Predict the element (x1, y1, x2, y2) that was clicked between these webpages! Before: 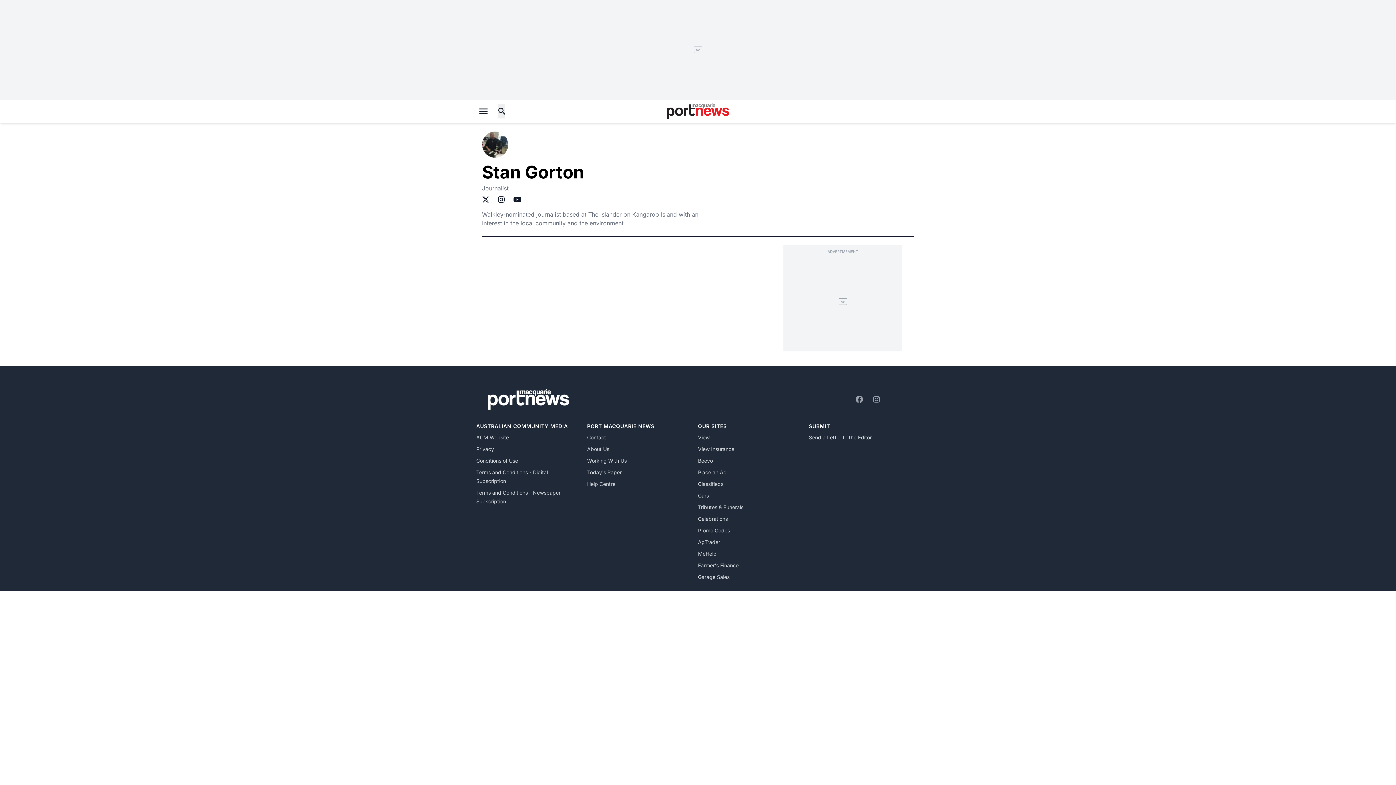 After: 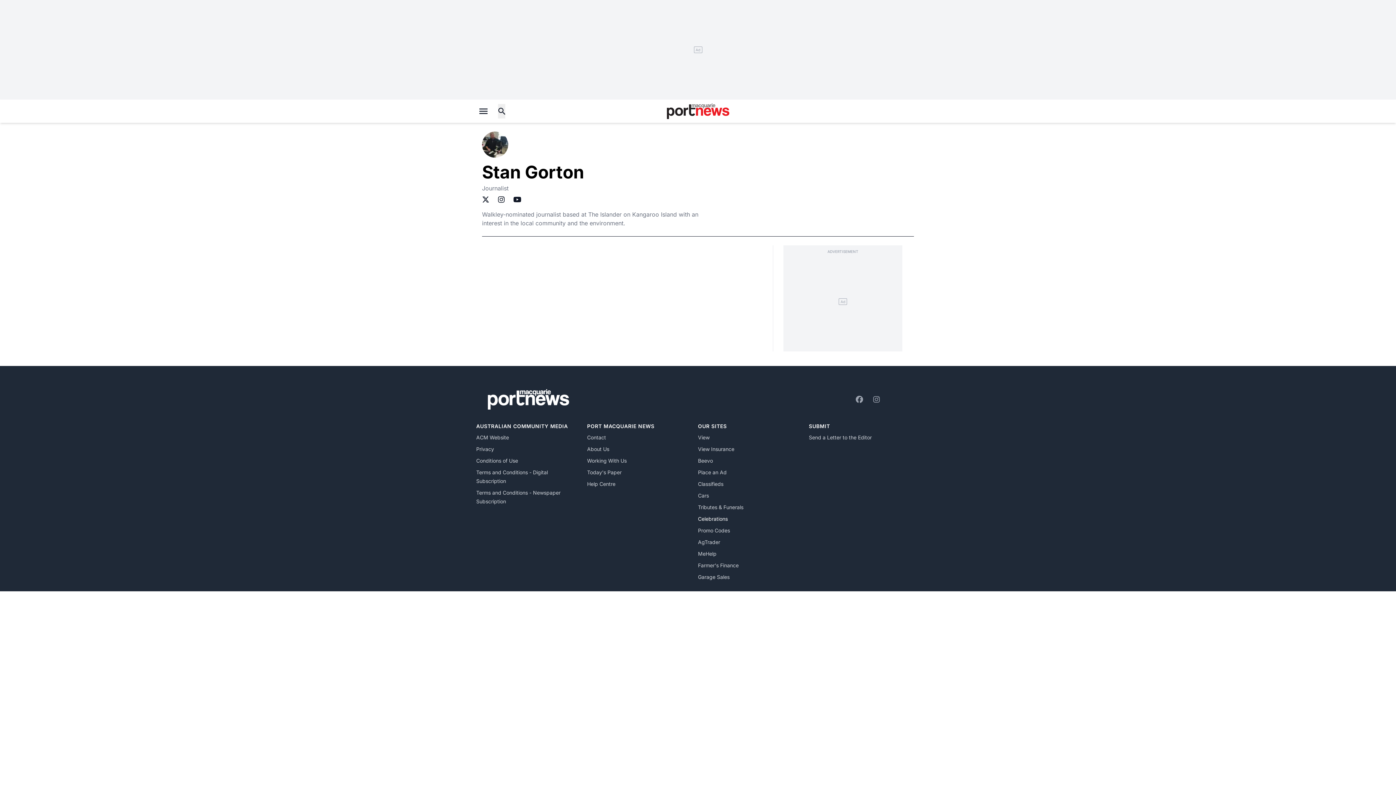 Action: bbox: (698, 516, 728, 522) label: Celebrations